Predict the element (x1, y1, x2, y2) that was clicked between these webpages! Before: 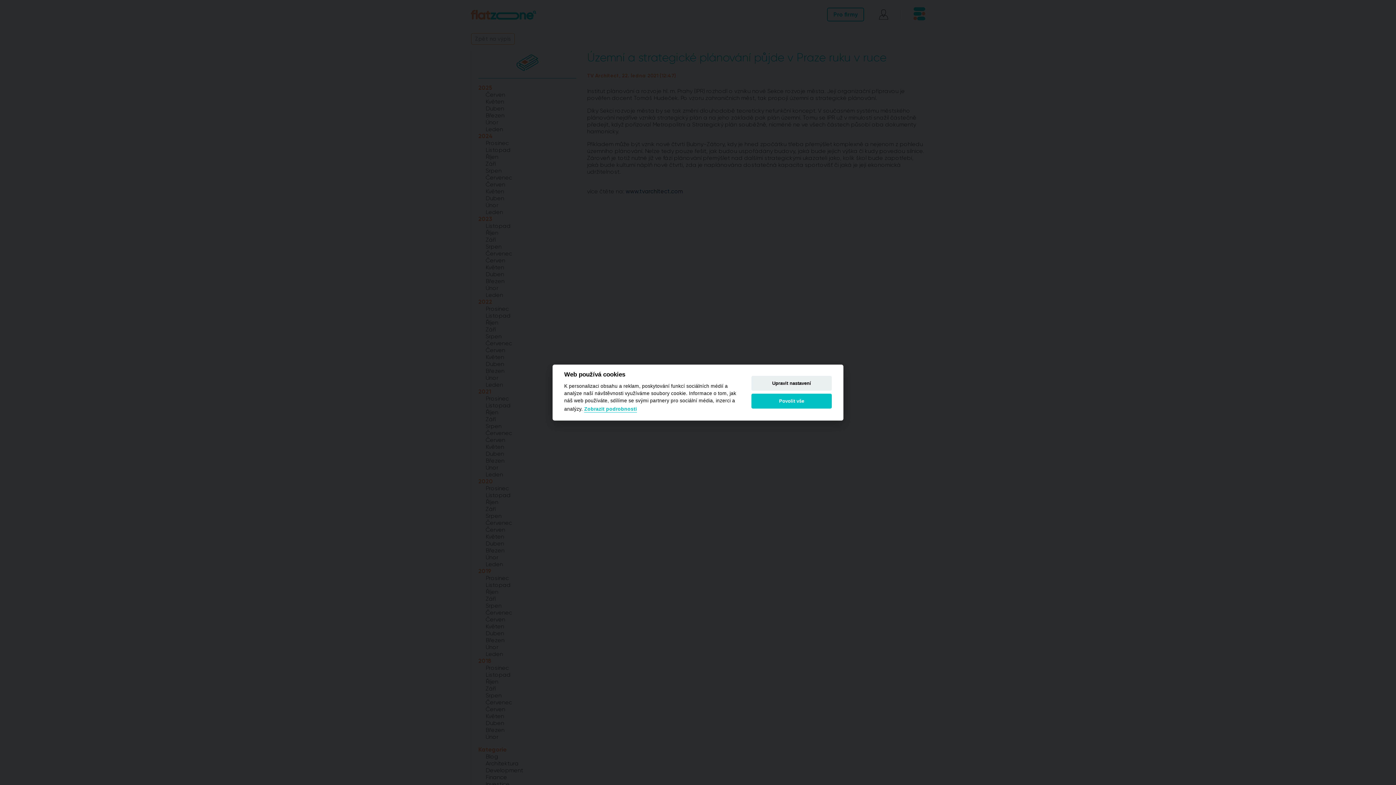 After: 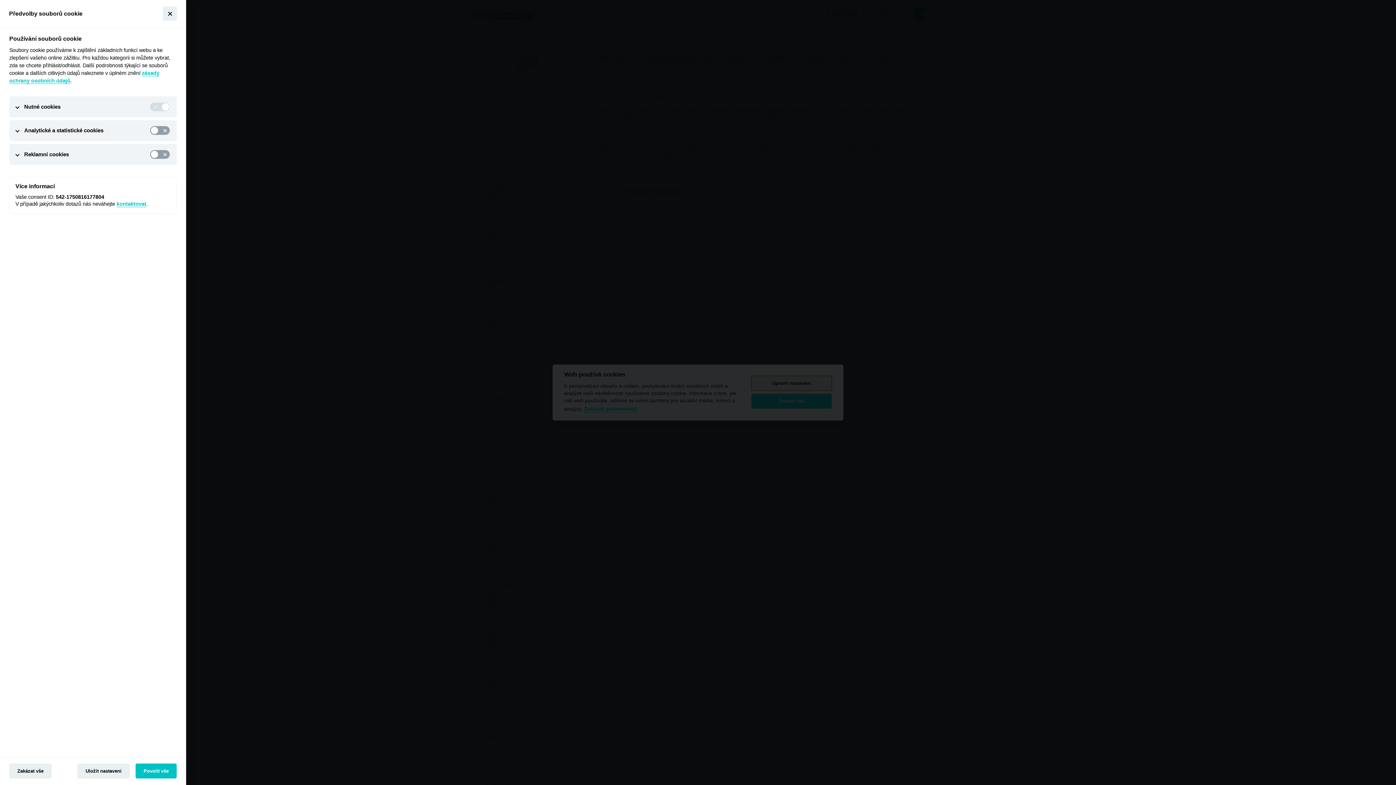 Action: bbox: (751, 376, 832, 390) label: Upravit nastavení